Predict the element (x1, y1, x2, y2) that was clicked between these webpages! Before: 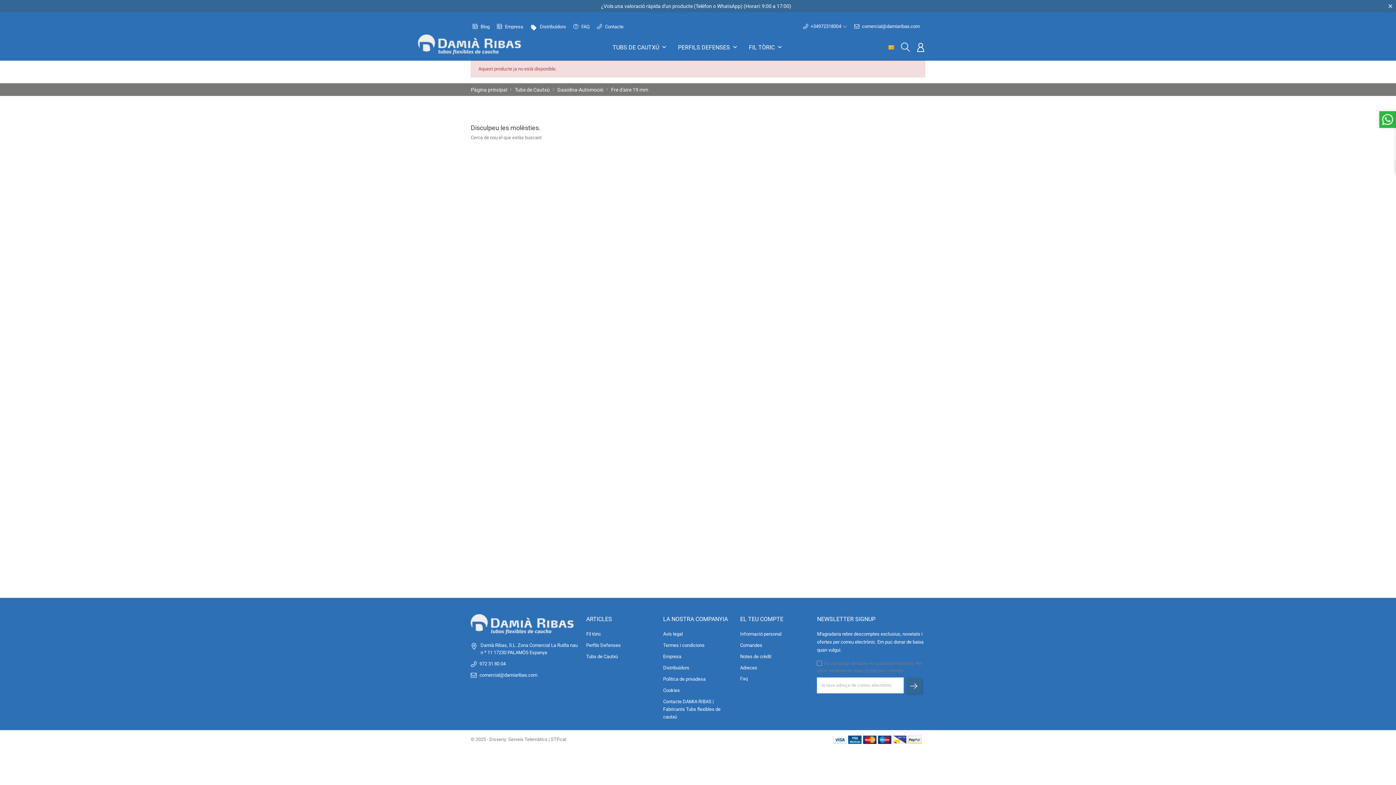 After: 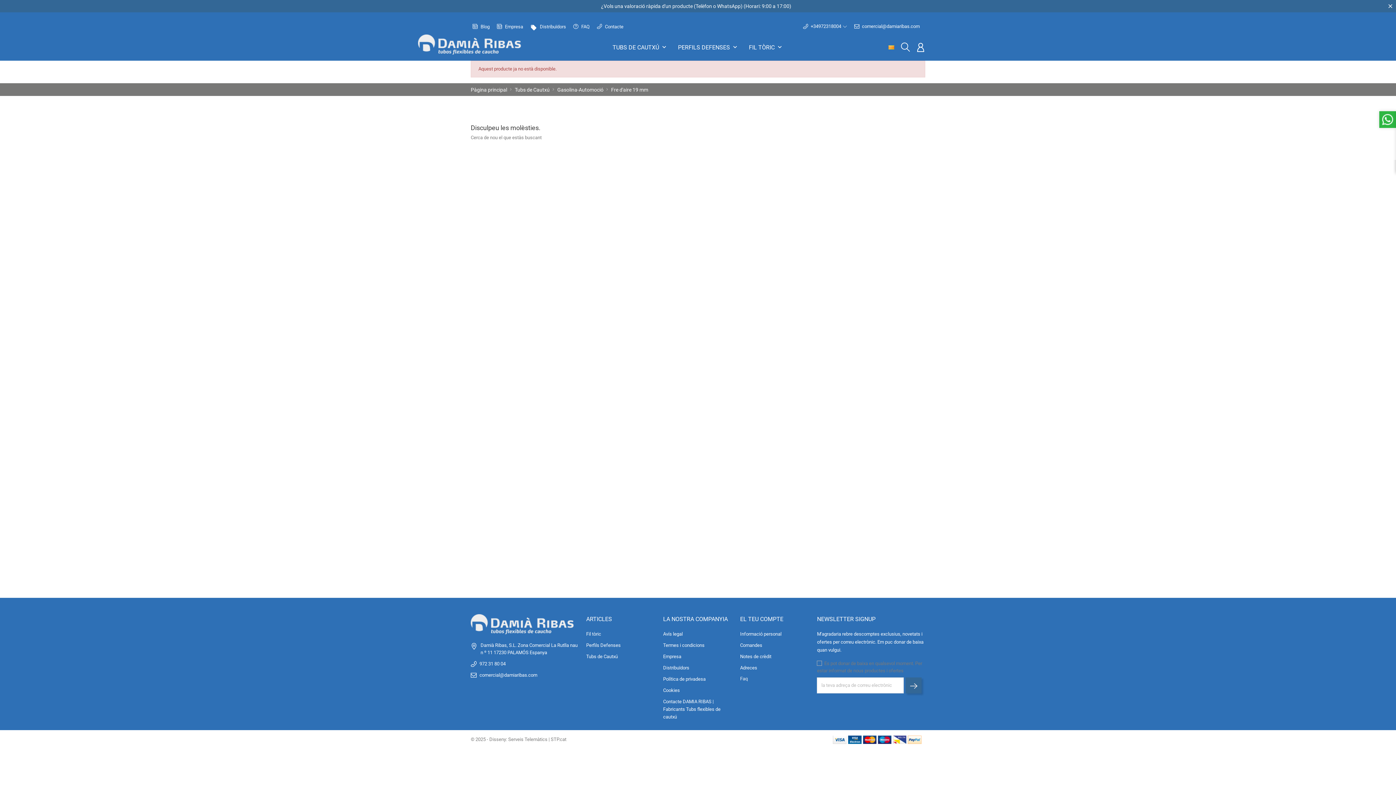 Action: bbox: (841, 22, 920, 30) label: comercial@damiaribas.com